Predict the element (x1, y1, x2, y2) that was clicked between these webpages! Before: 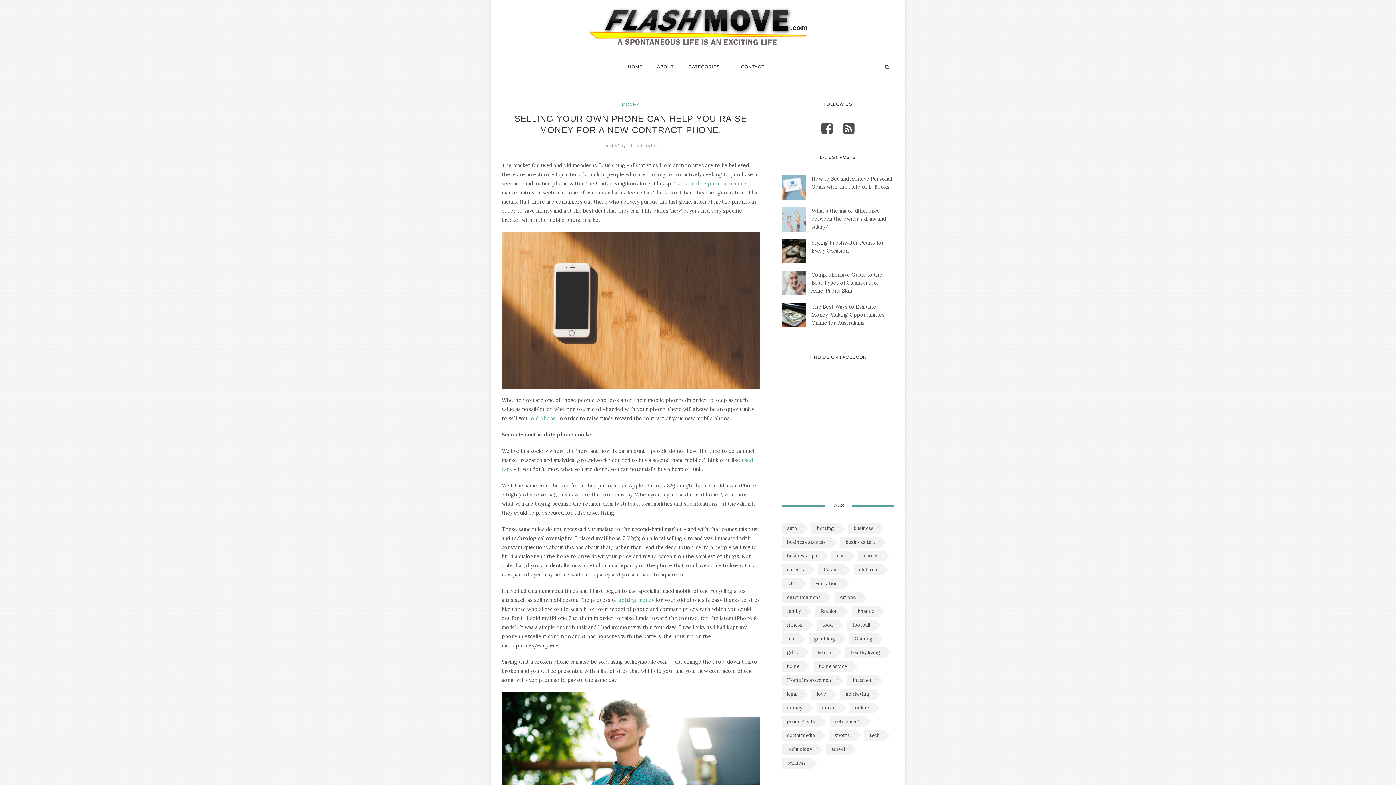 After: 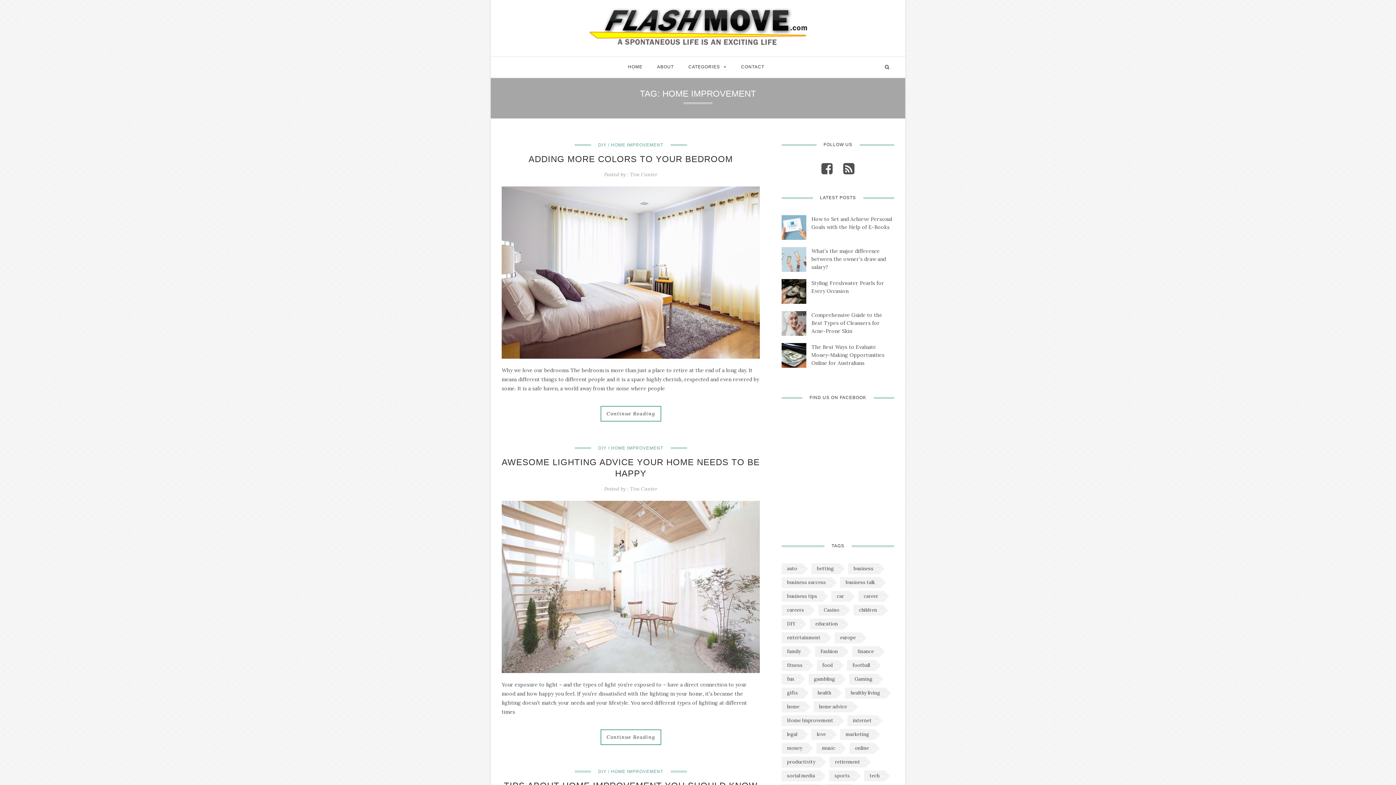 Action: bbox: (781, 675, 838, 686) label: Home Improvement (9 items)